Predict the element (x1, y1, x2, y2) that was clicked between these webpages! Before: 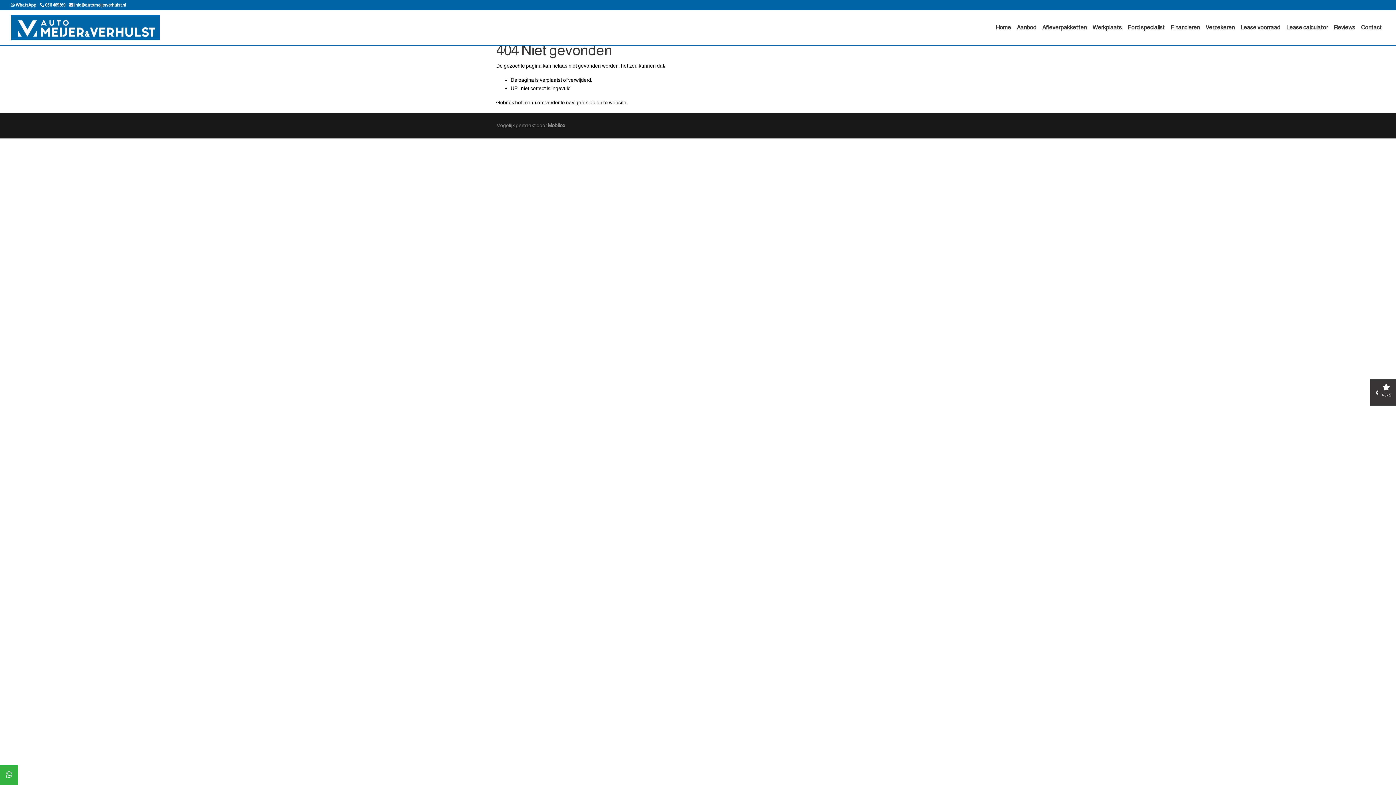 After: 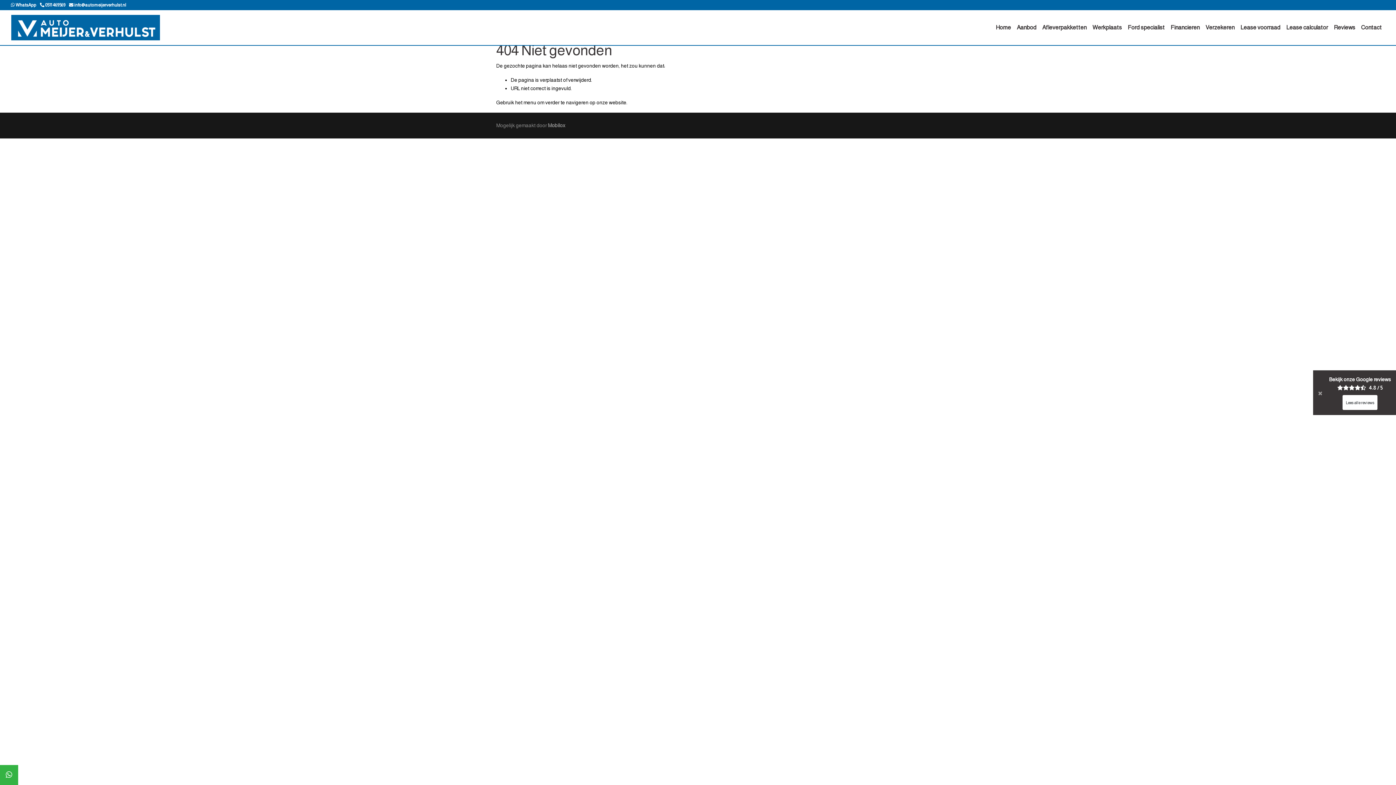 Action: label: 4.8 / 5 bbox: (1381, 384, 1391, 400)